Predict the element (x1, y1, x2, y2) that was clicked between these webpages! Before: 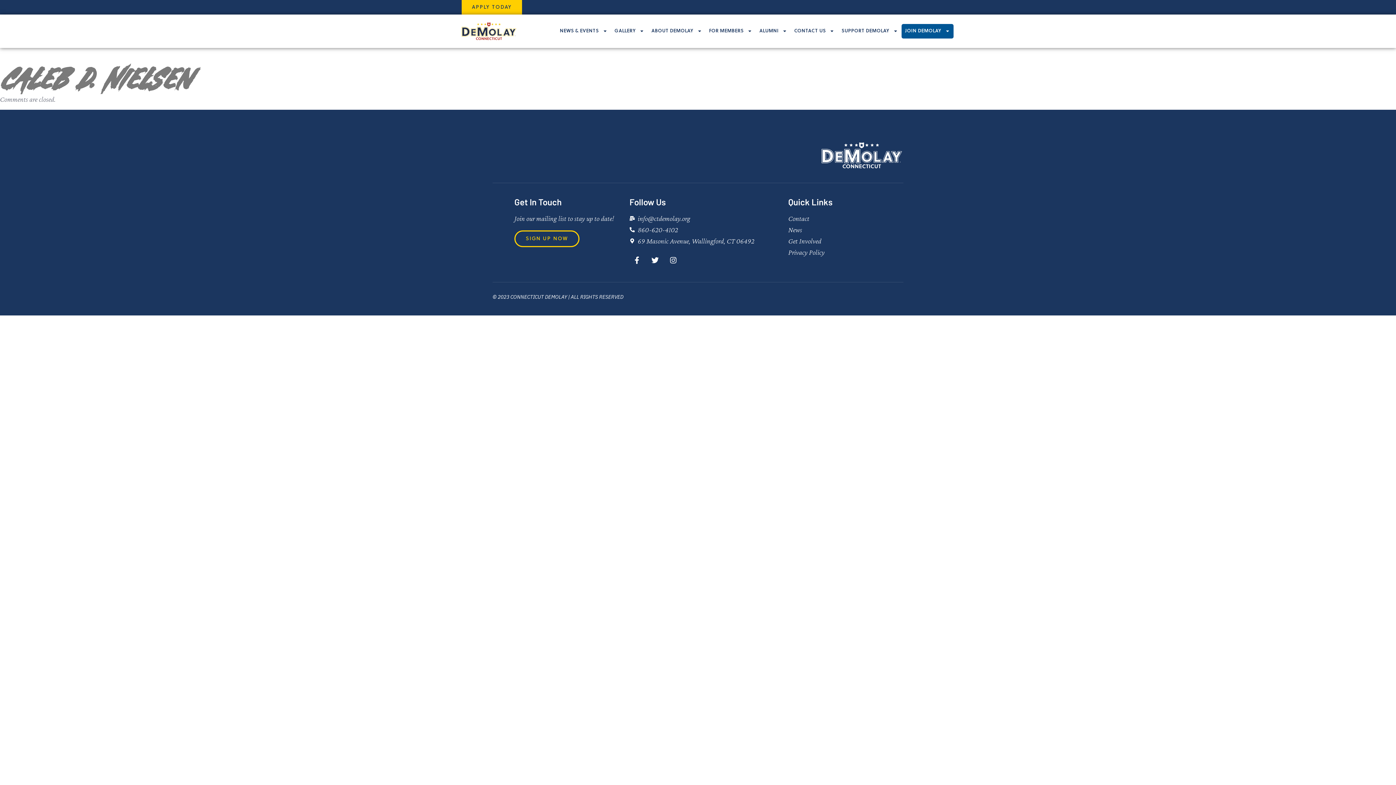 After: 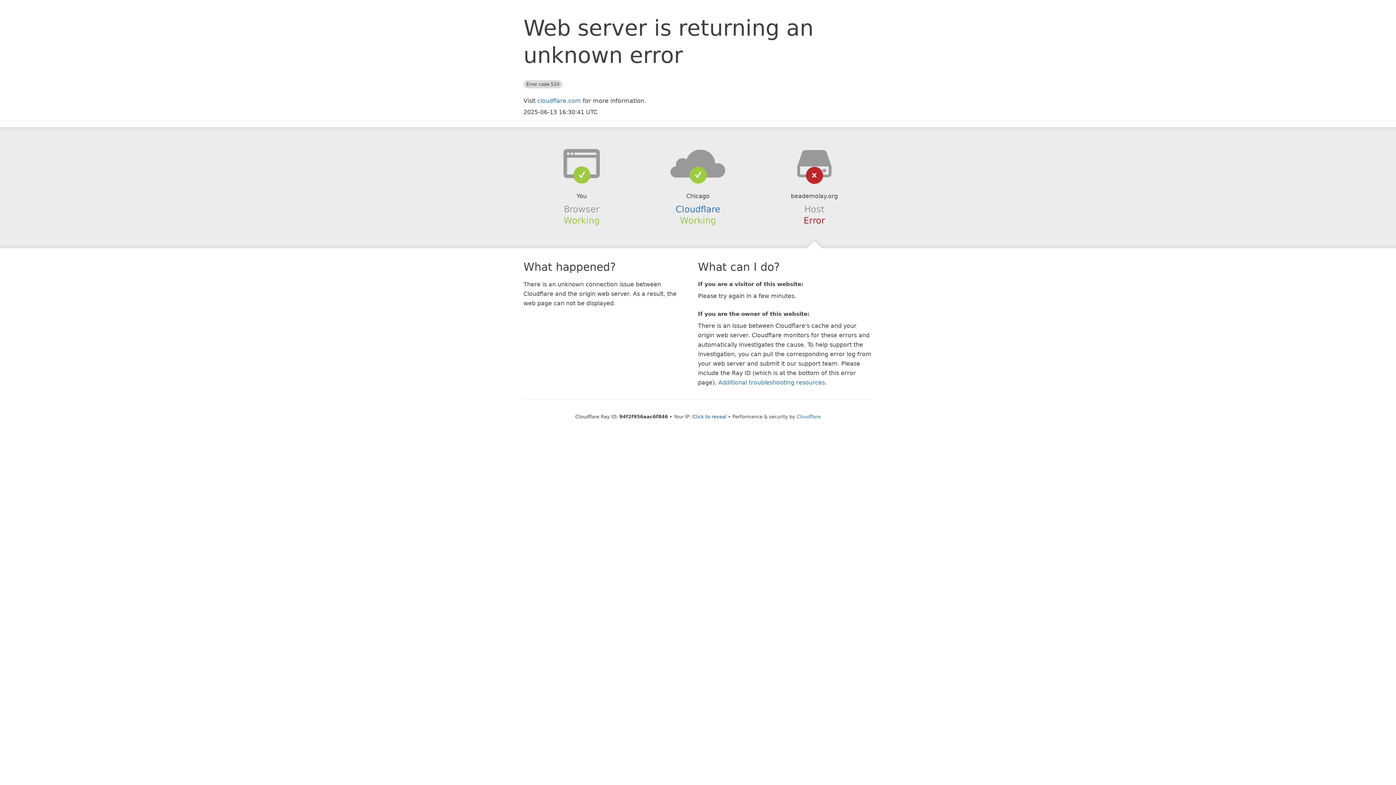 Action: label: Privacy Policy bbox: (788, 247, 903, 257)